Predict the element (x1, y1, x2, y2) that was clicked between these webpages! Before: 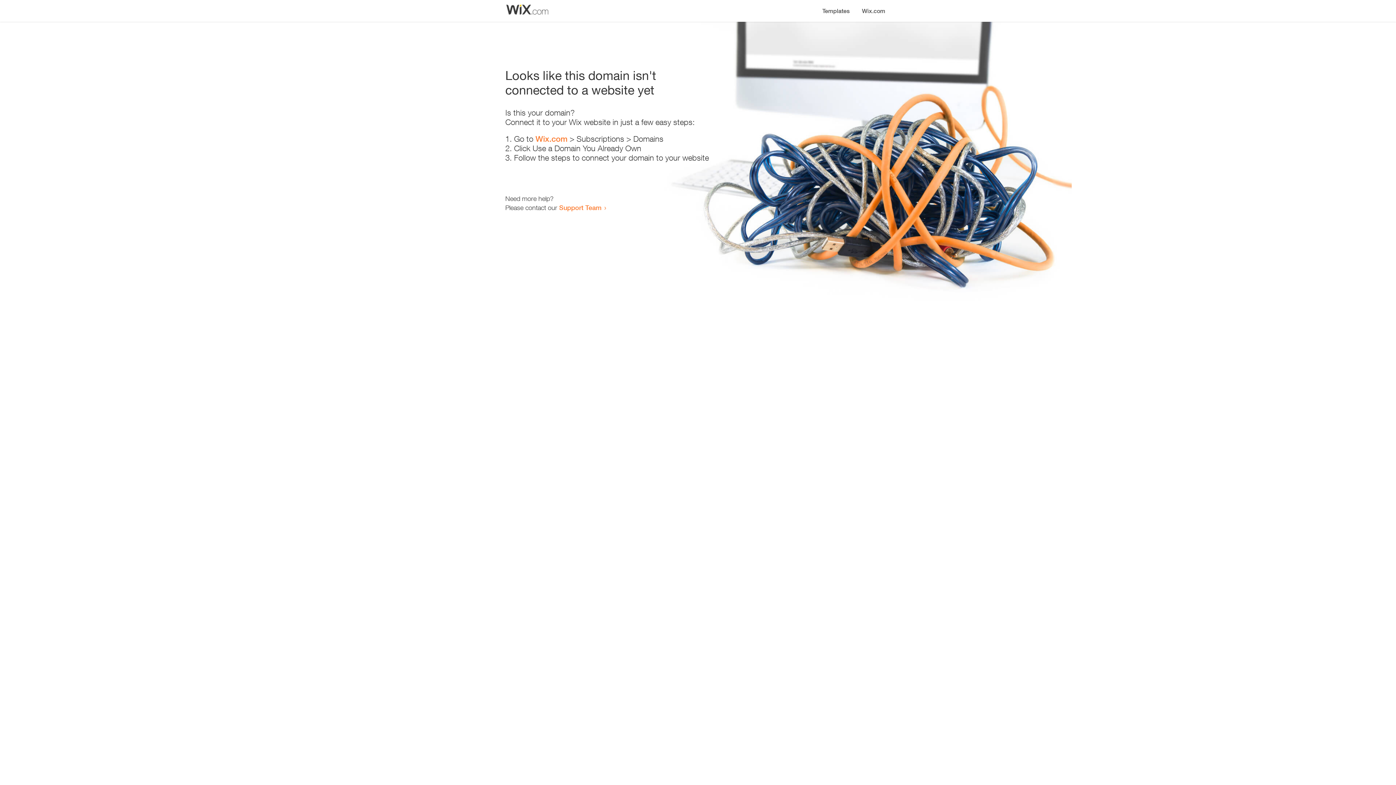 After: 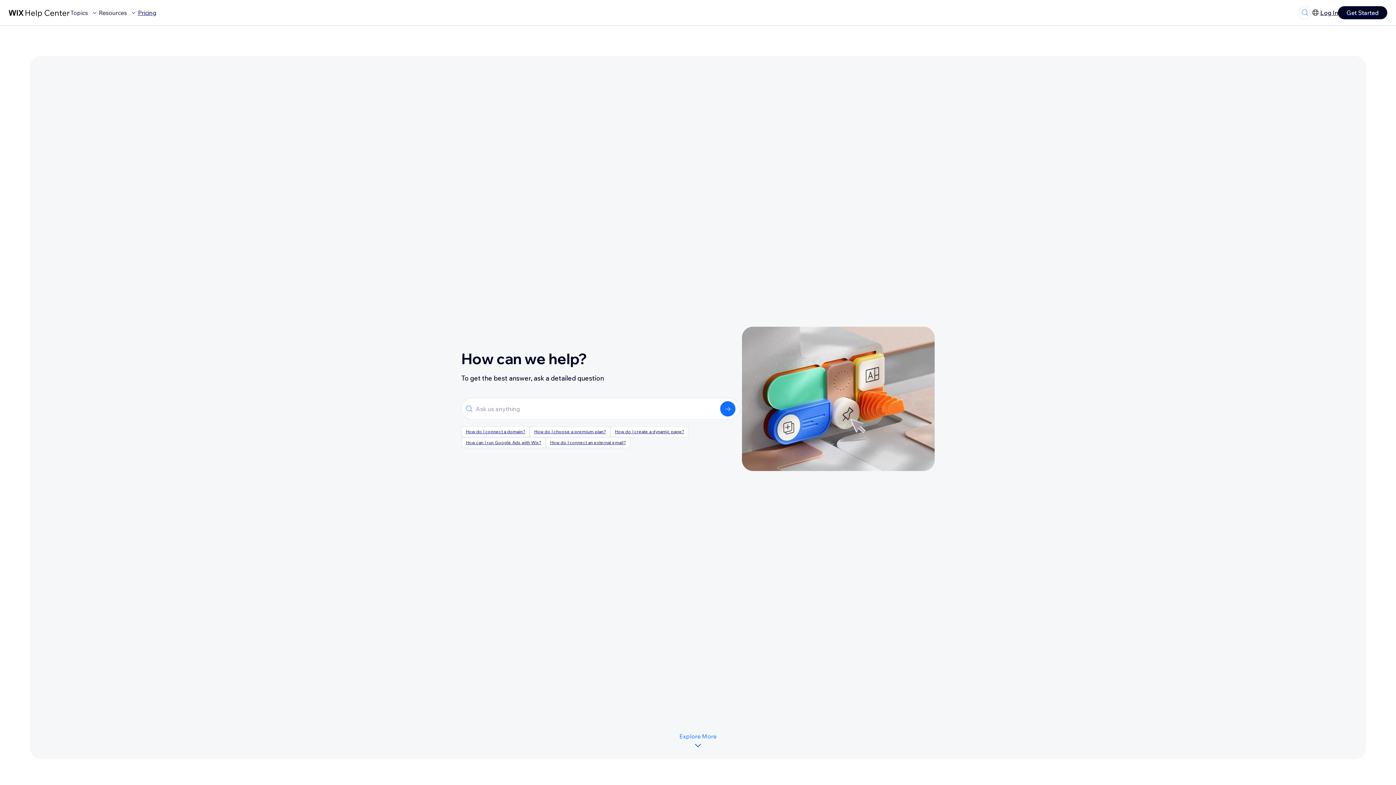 Action: label: Support Team bbox: (559, 203, 601, 211)